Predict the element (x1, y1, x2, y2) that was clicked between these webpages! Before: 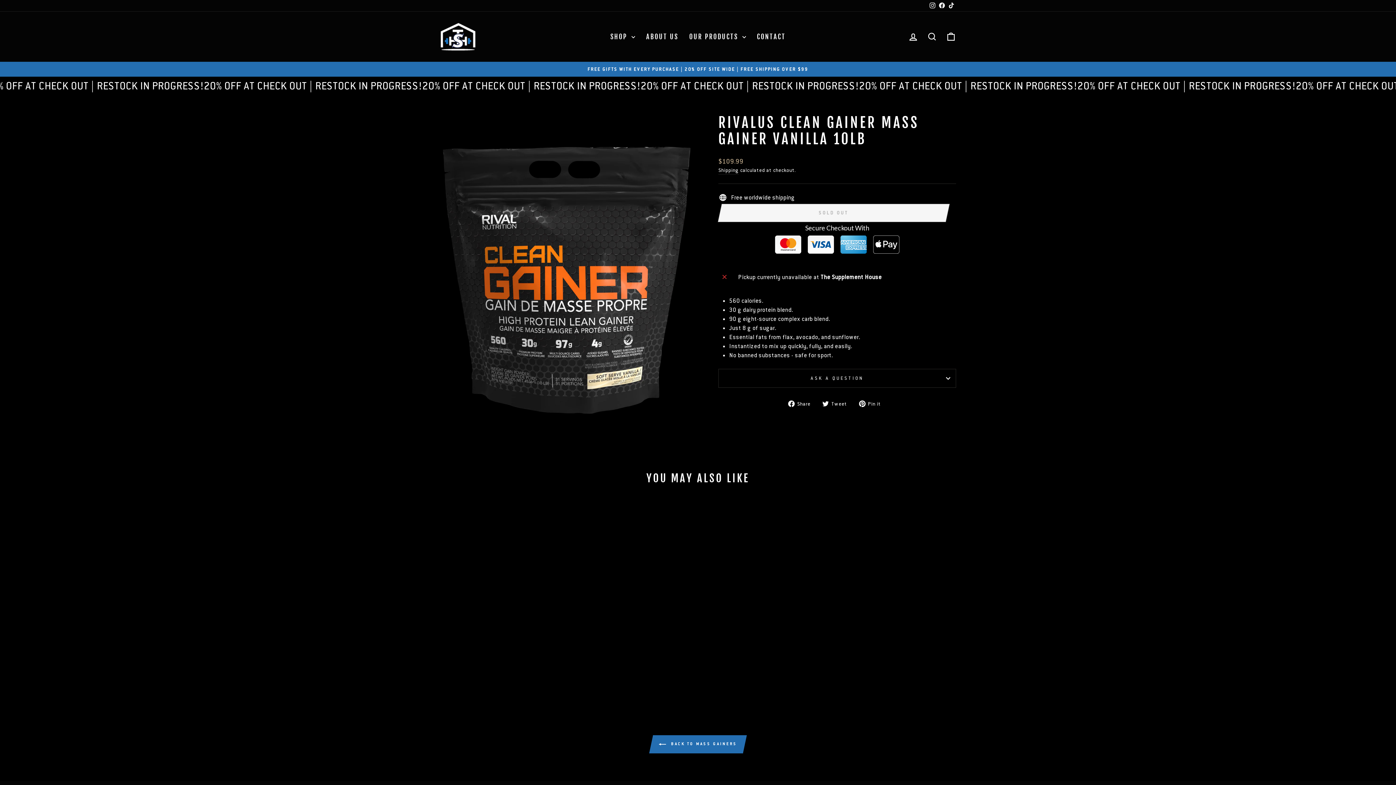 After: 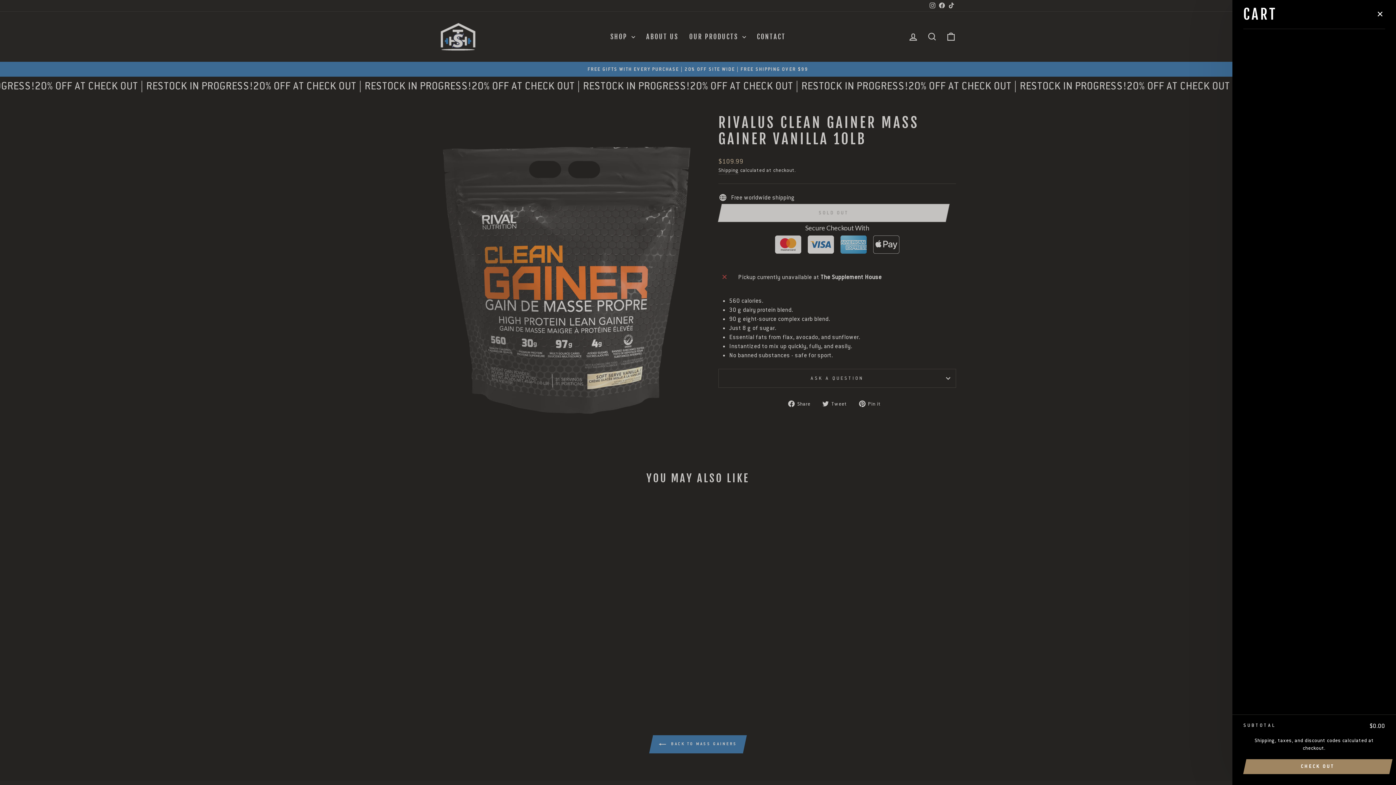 Action: bbox: (941, 28, 960, 44) label: CART